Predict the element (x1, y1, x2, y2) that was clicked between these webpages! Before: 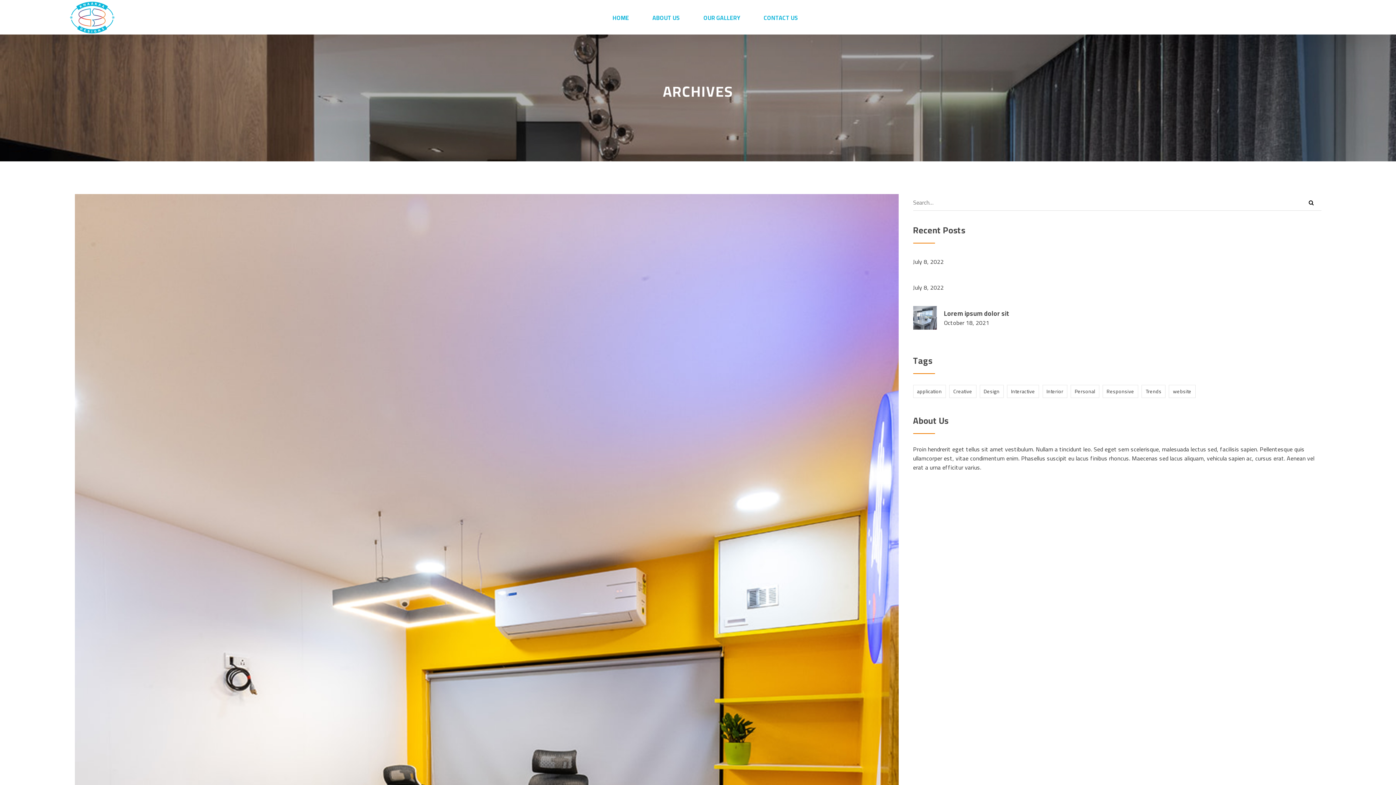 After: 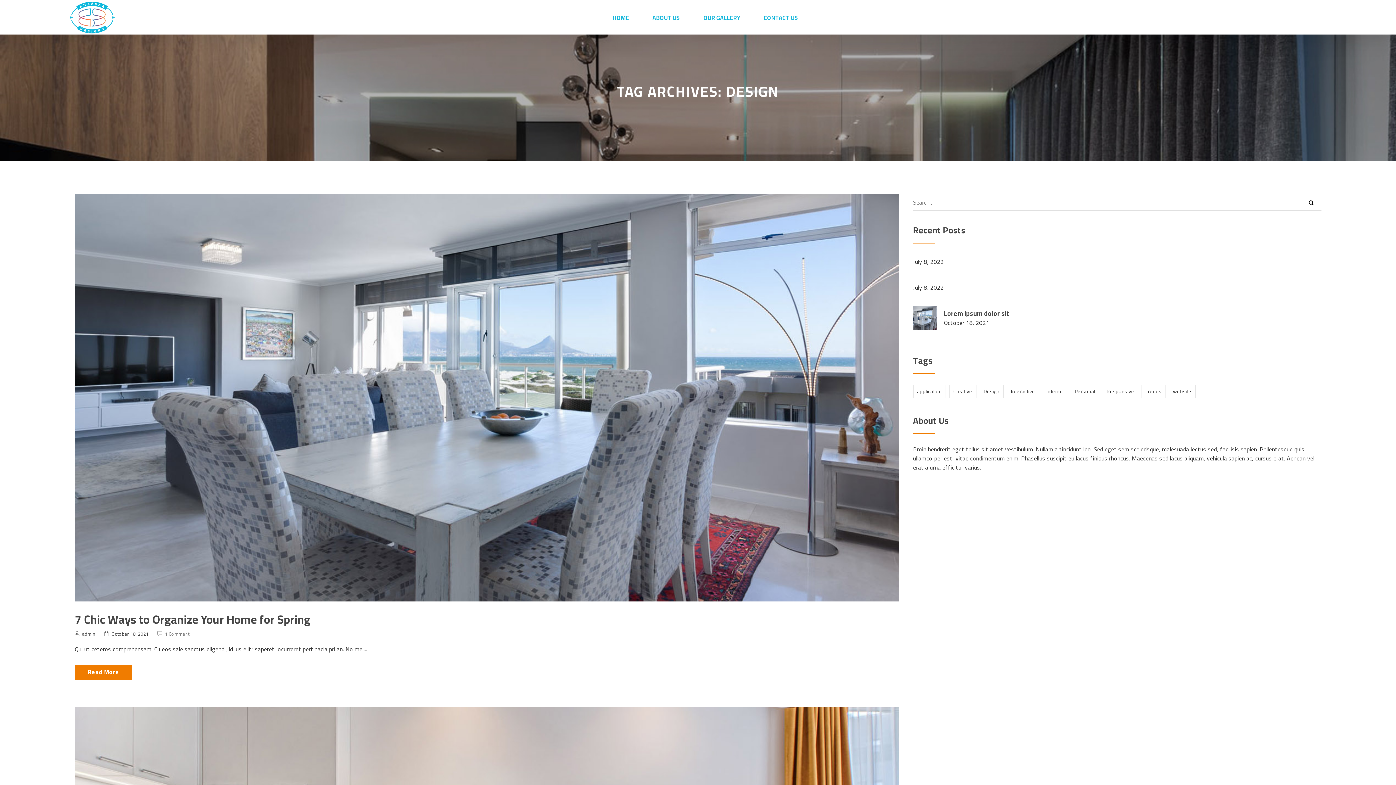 Action: bbox: (979, 385, 1003, 398) label: Design (2 items)